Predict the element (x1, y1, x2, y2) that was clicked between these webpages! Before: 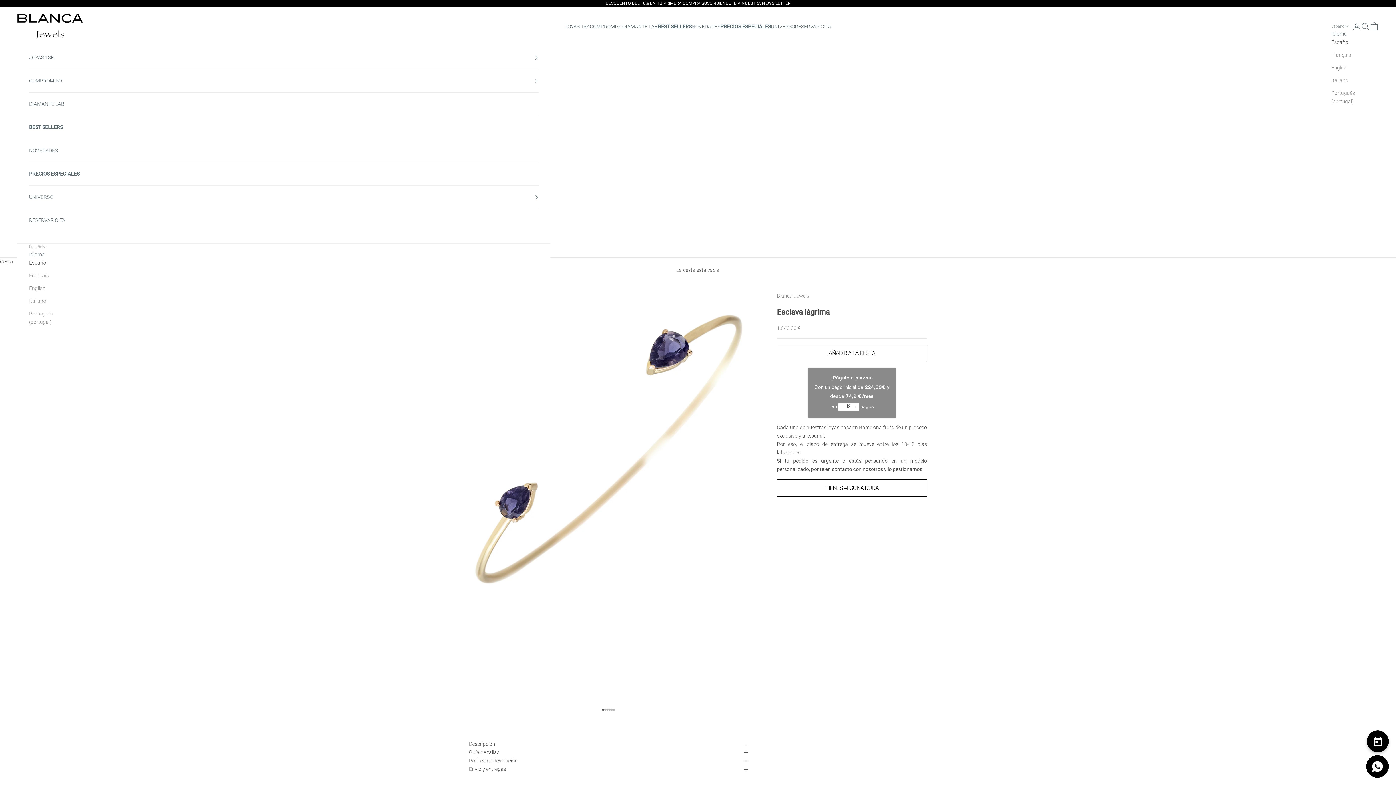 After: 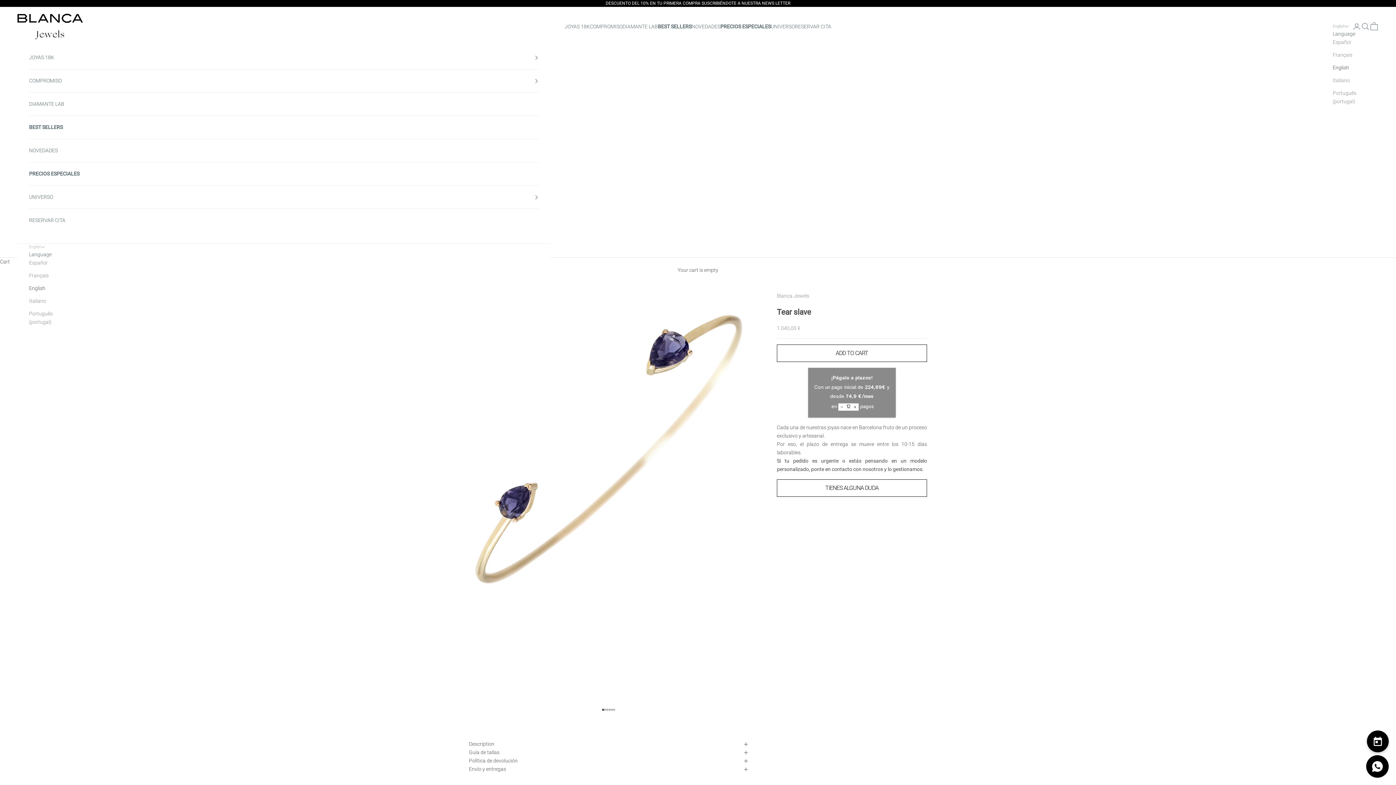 Action: bbox: (29, 284, 52, 292) label: English